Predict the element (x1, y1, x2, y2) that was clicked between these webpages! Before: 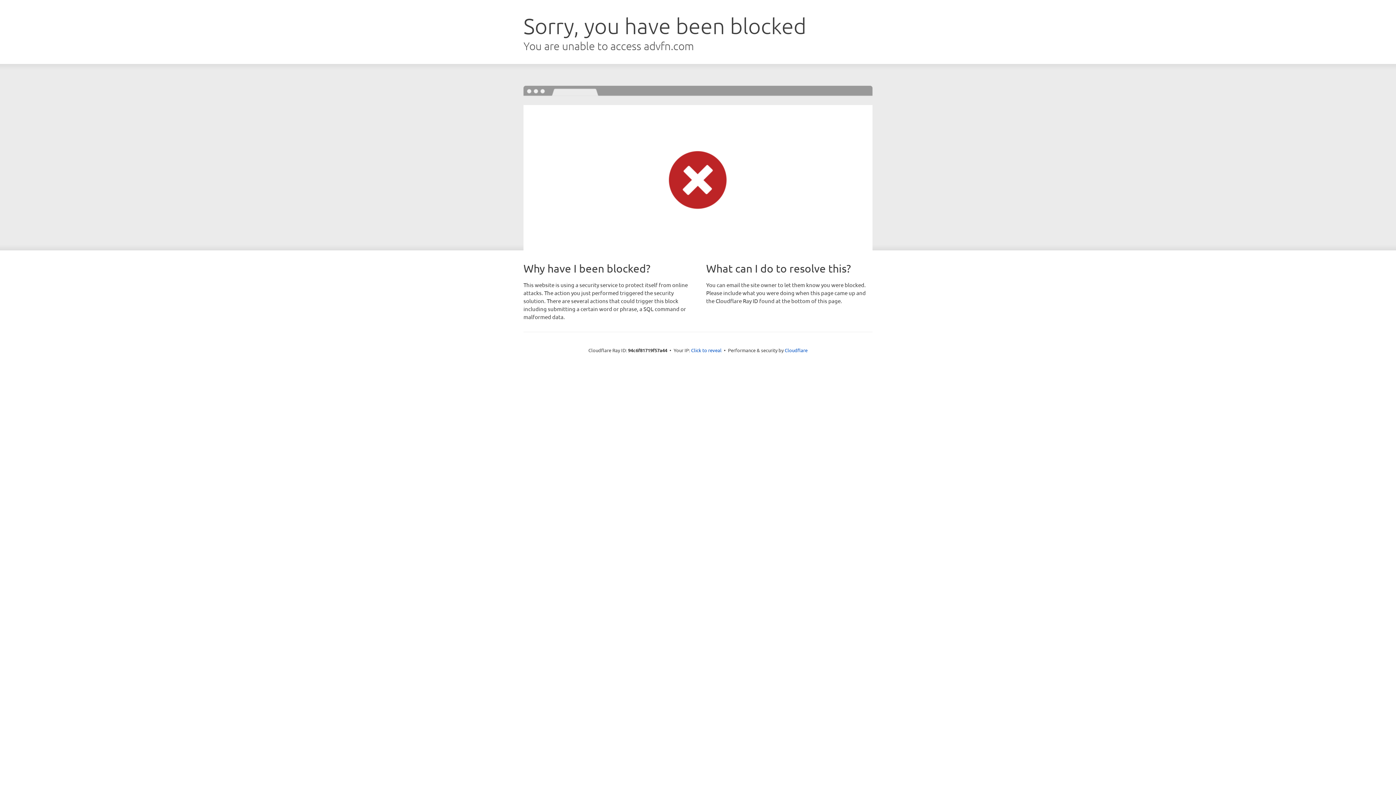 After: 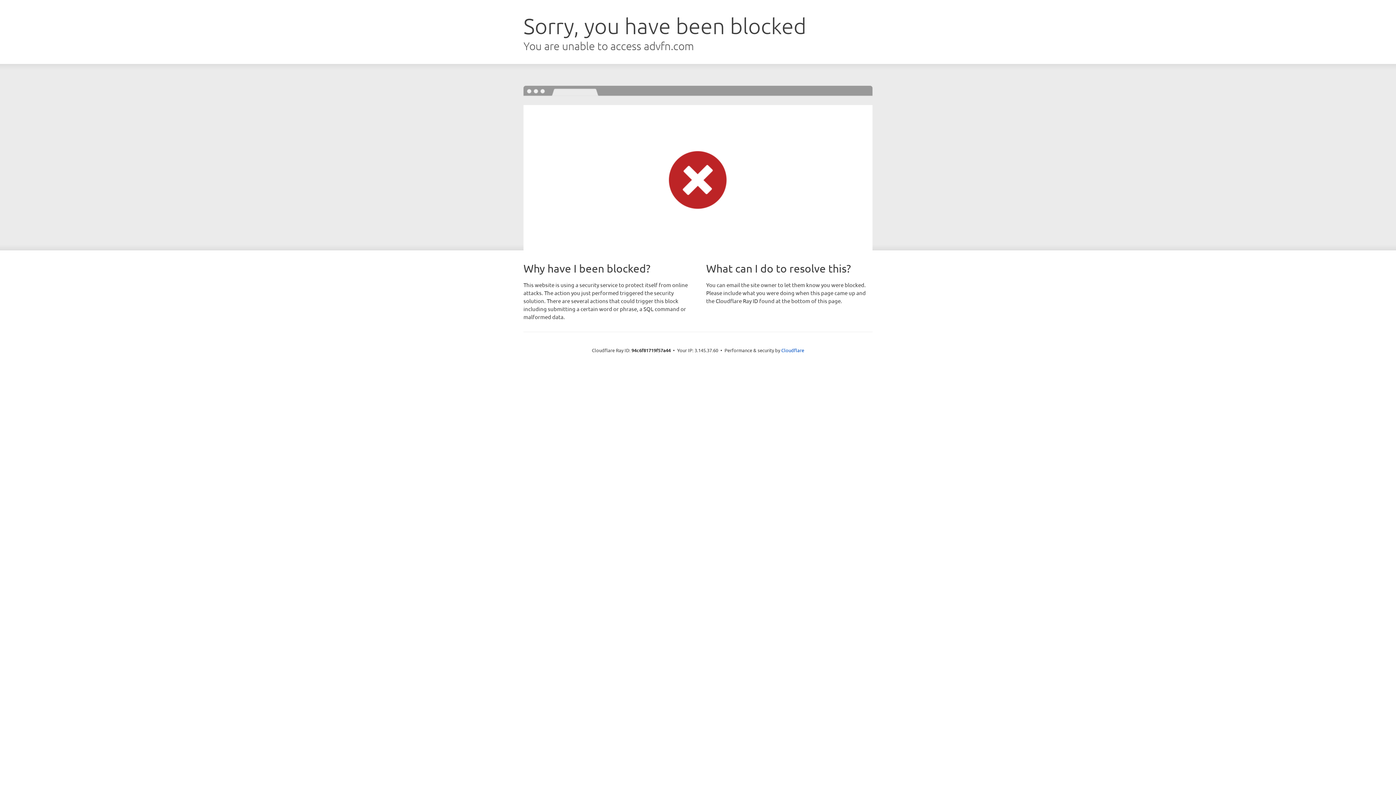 Action: label: Click to reveal bbox: (691, 346, 721, 353)